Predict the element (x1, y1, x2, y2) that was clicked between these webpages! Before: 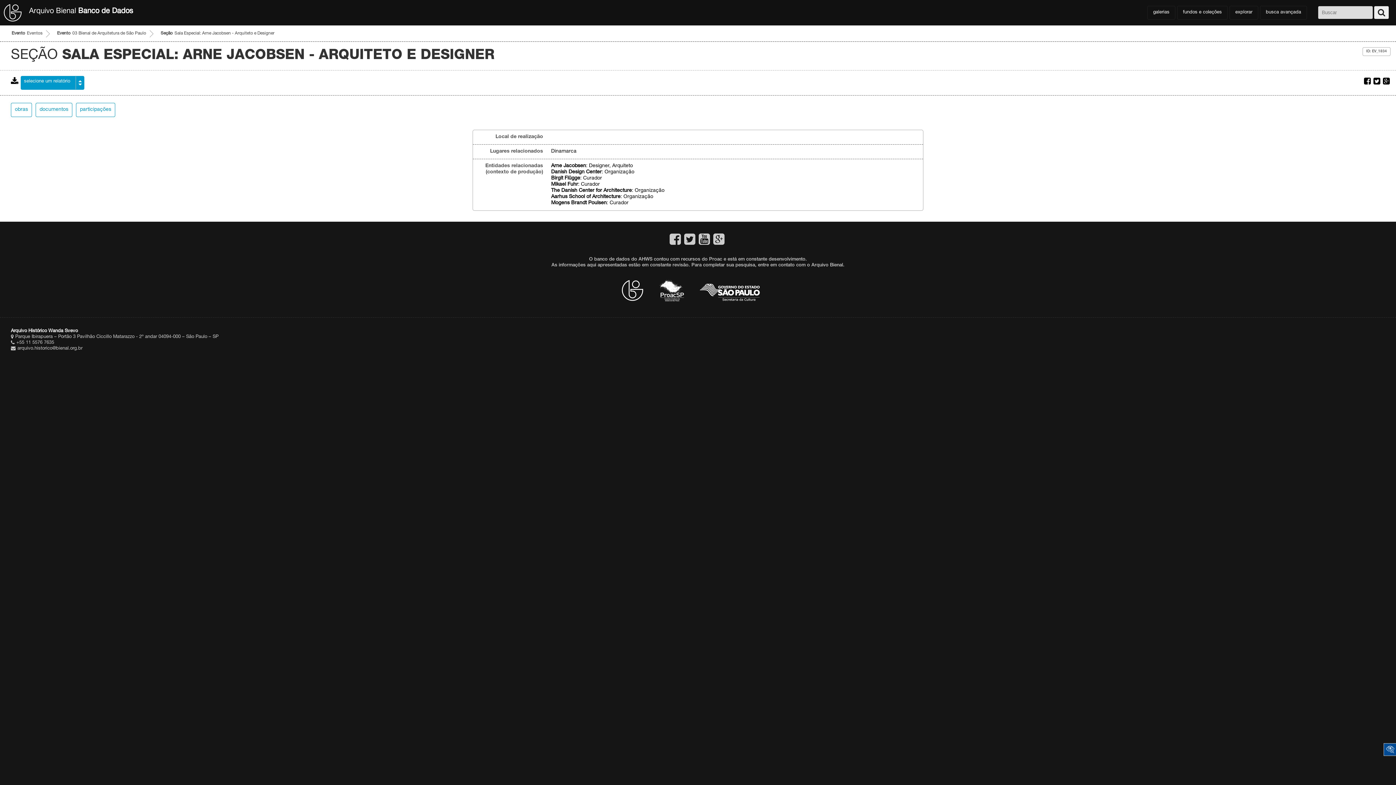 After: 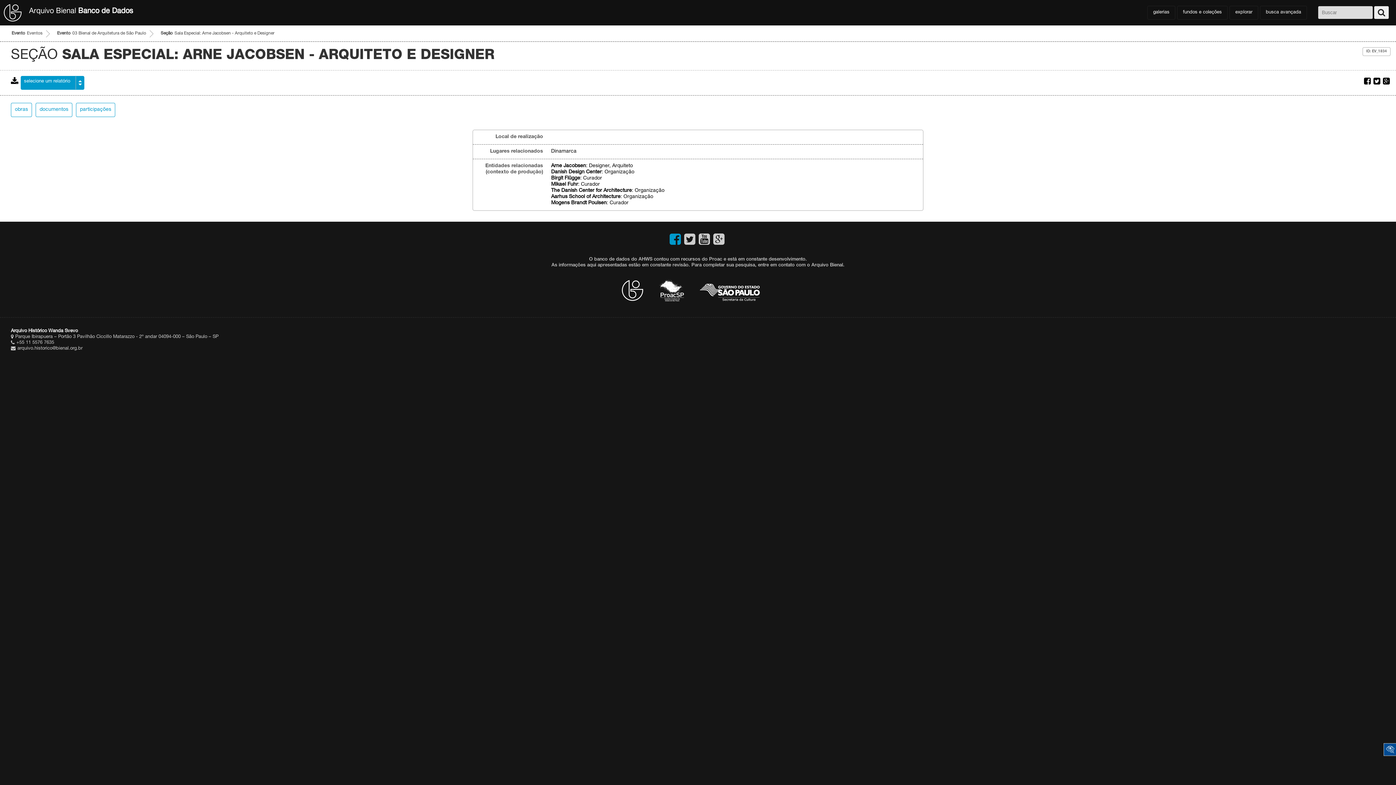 Action: bbox: (669, 233, 681, 247)